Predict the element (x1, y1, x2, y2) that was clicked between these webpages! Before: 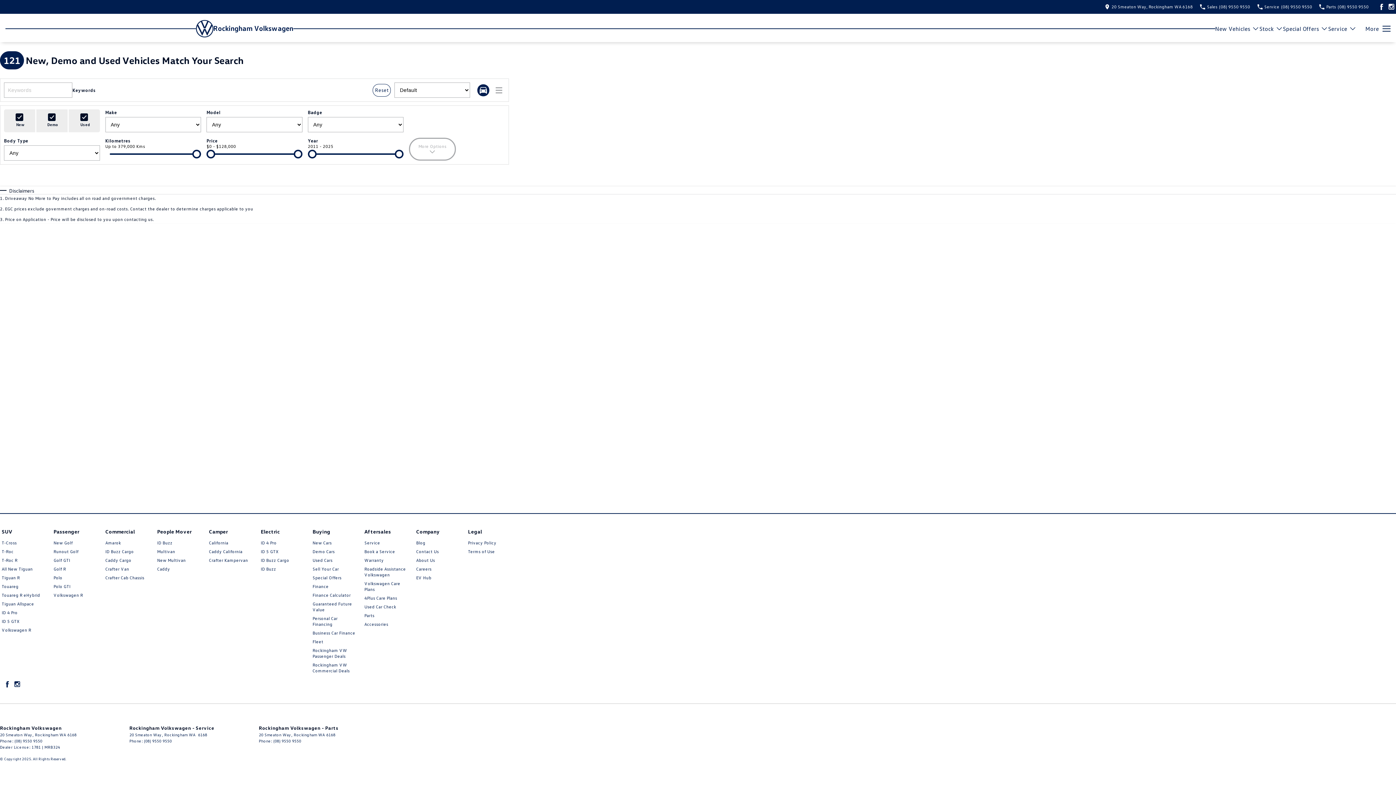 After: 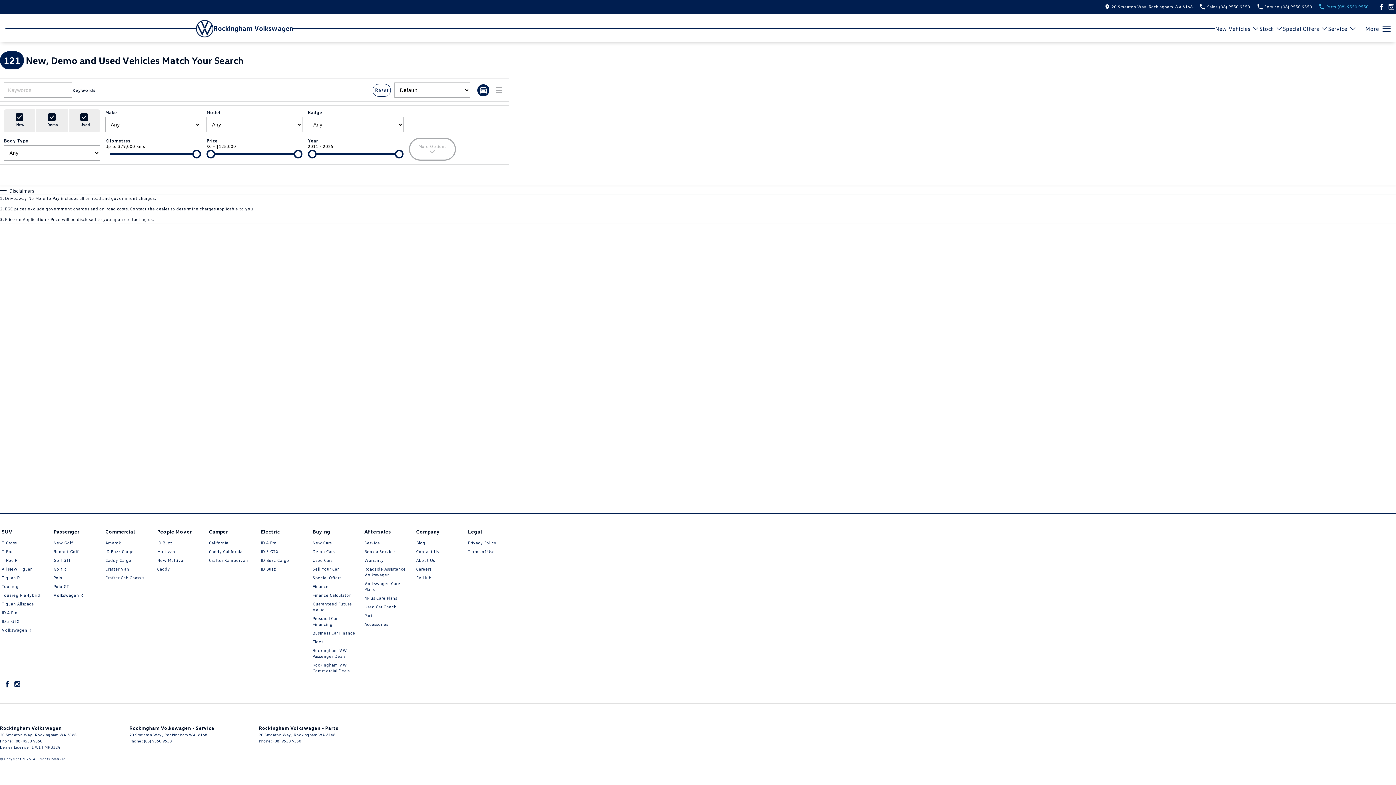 Action: bbox: (1319, 2, 1369, 11) label: Parts
(08) 9550 9550